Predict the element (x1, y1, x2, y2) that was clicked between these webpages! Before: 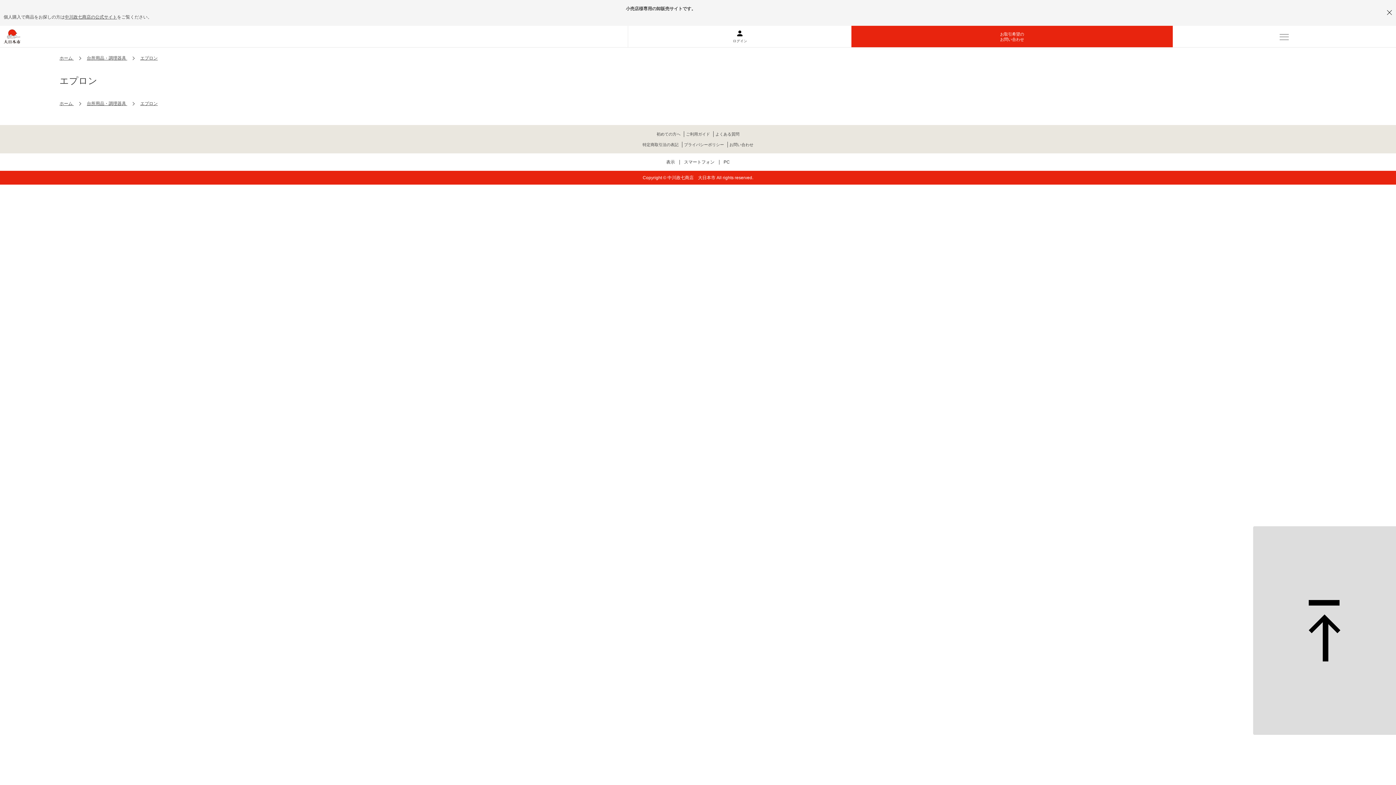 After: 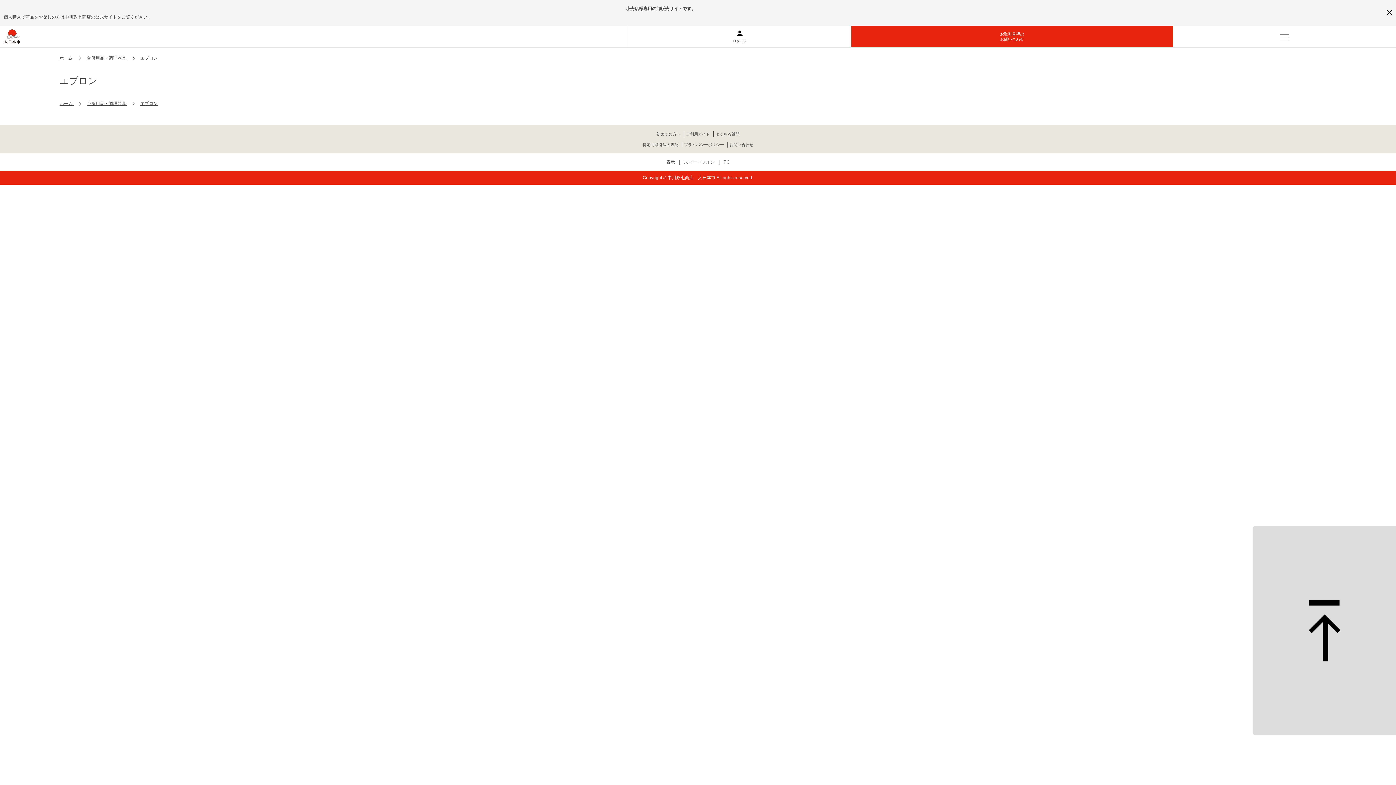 Action: label: エプロン bbox: (140, 55, 157, 60)